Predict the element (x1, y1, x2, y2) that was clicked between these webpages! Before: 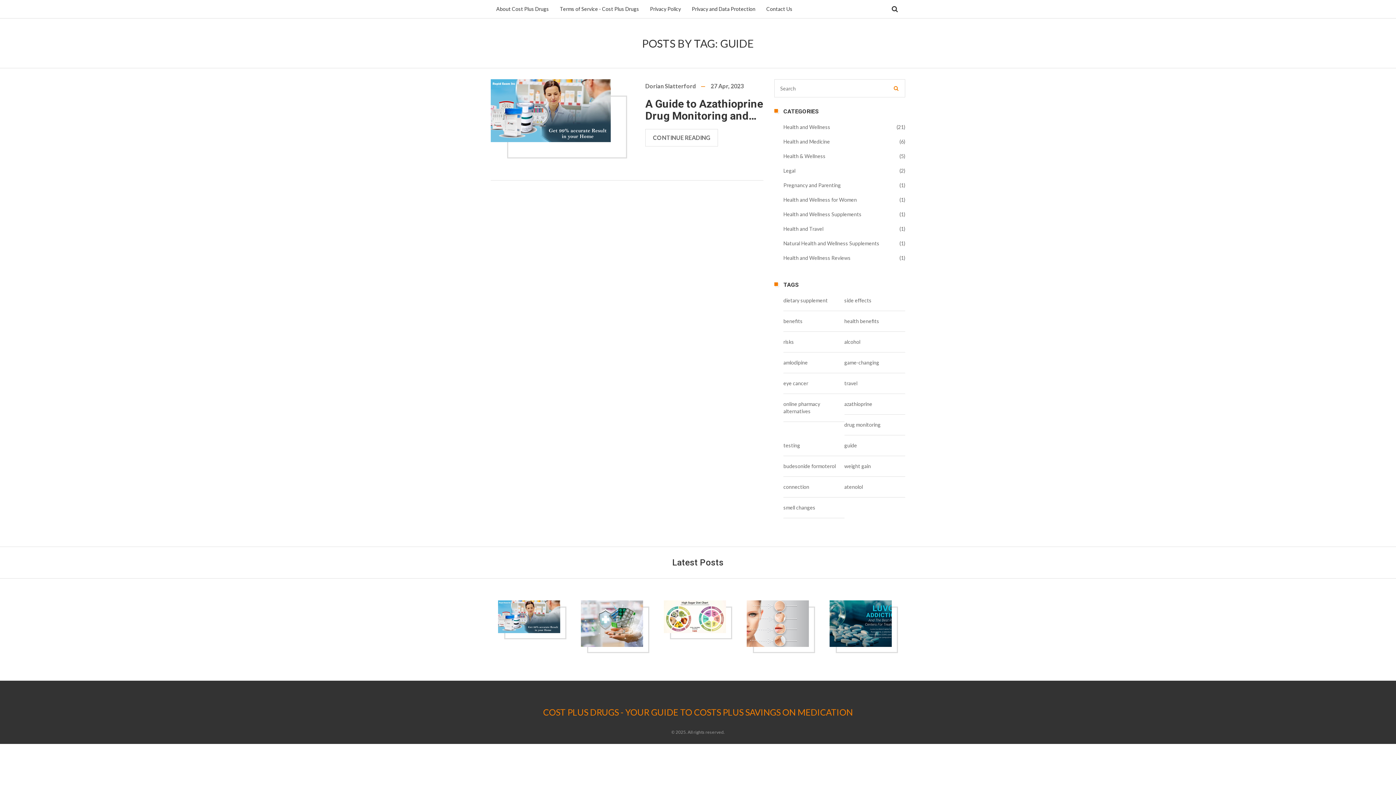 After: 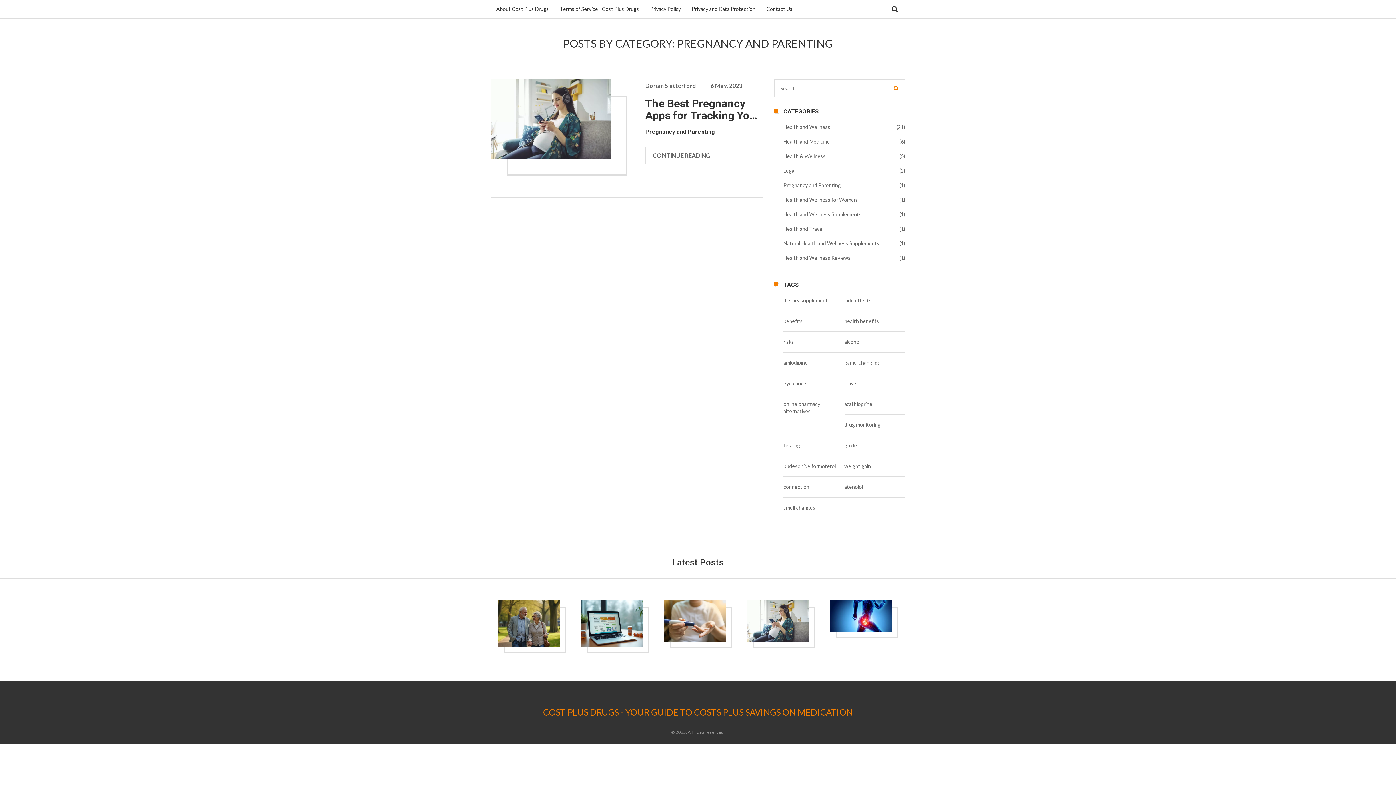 Action: label: Pregnancy and Parenting
(1) bbox: (783, 182, 841, 188)